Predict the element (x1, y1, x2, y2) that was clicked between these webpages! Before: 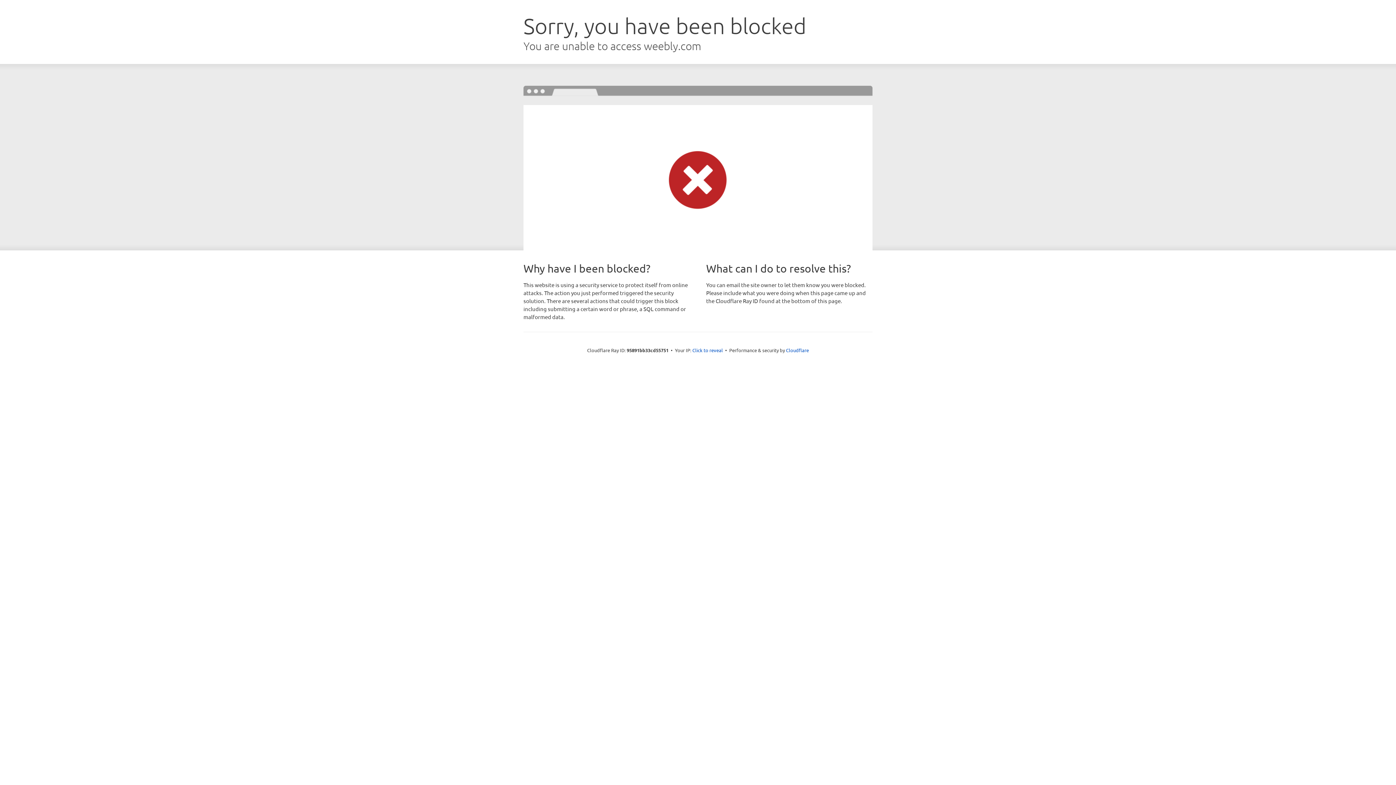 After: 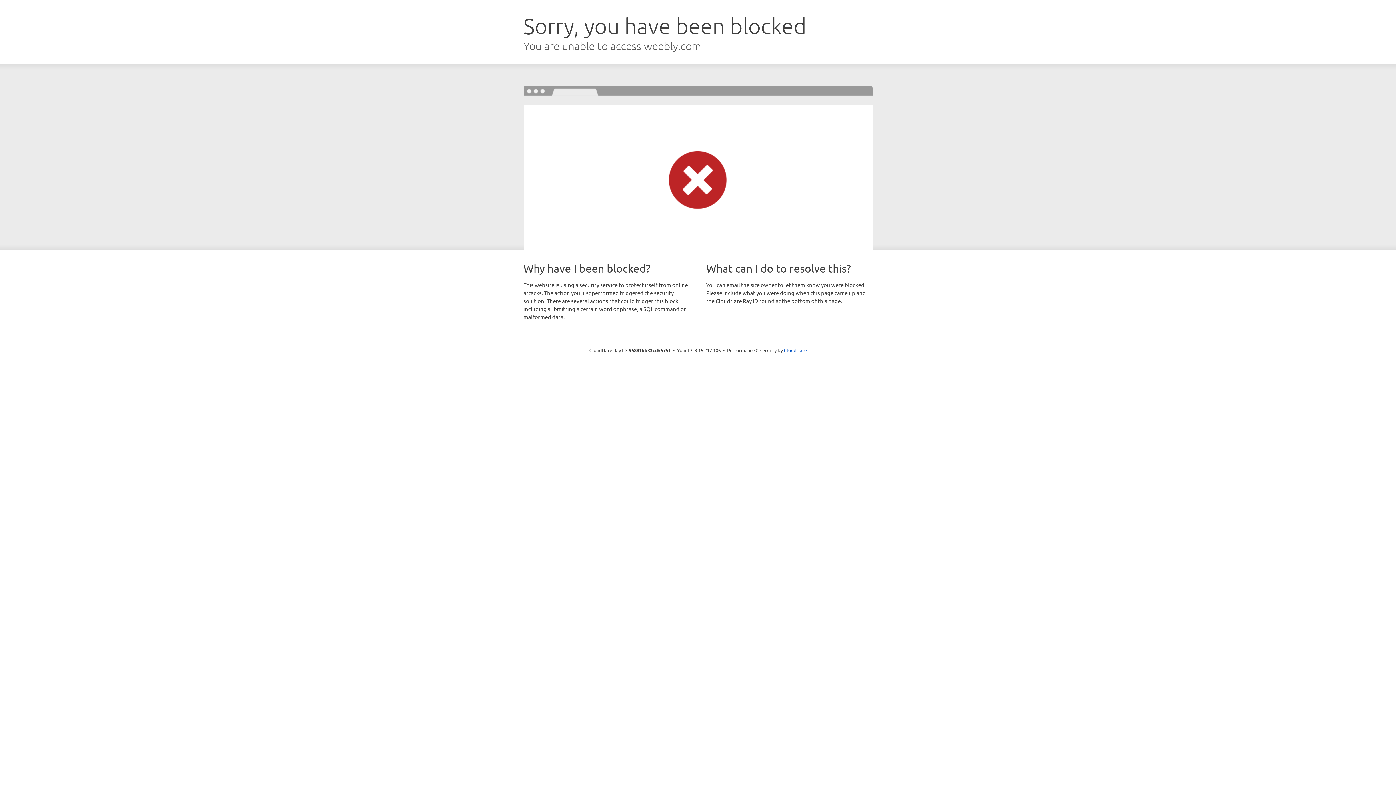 Action: label: Click to reveal bbox: (692, 346, 723, 353)